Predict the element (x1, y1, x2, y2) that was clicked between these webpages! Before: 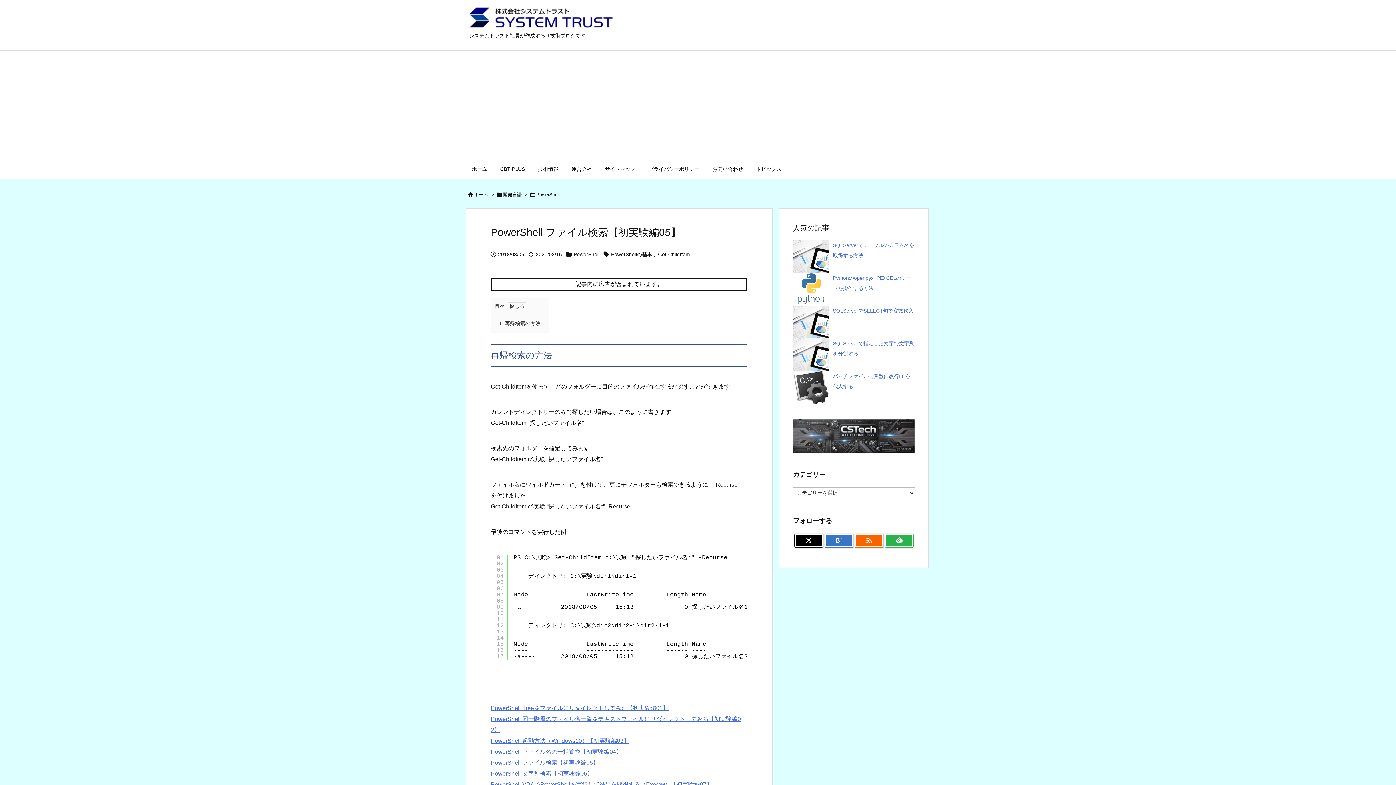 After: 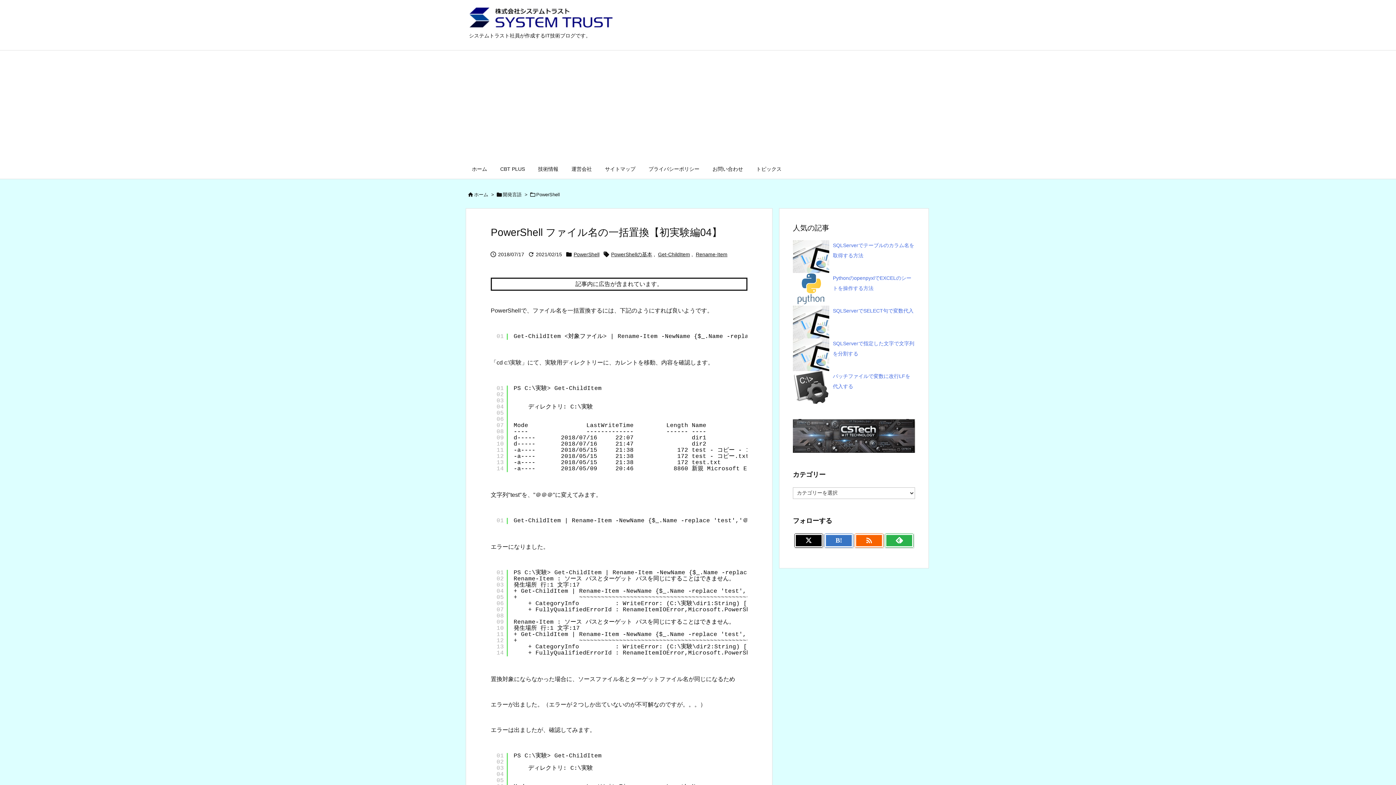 Action: label: PowerShell ファイル名の一括置換【初実験編04】 bbox: (490, 749, 622, 755)